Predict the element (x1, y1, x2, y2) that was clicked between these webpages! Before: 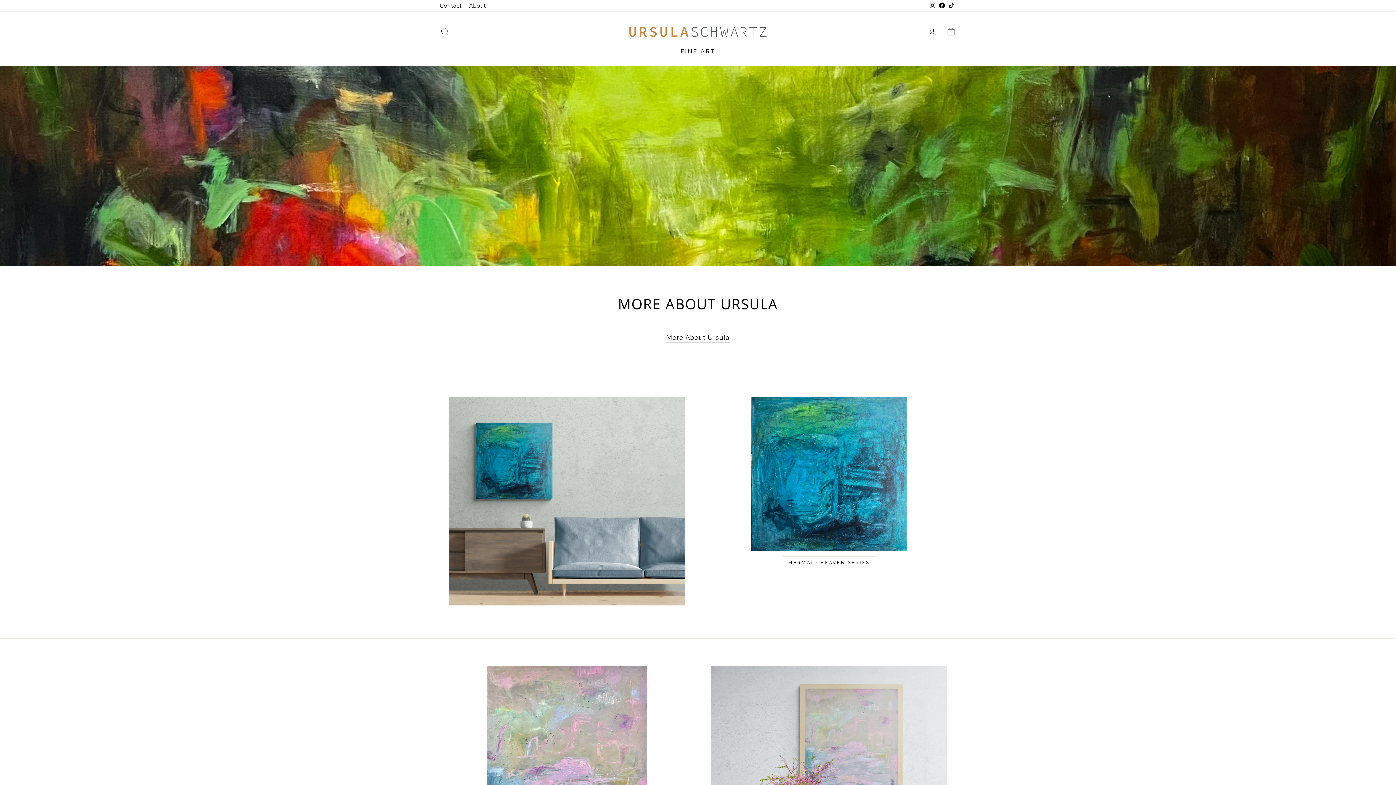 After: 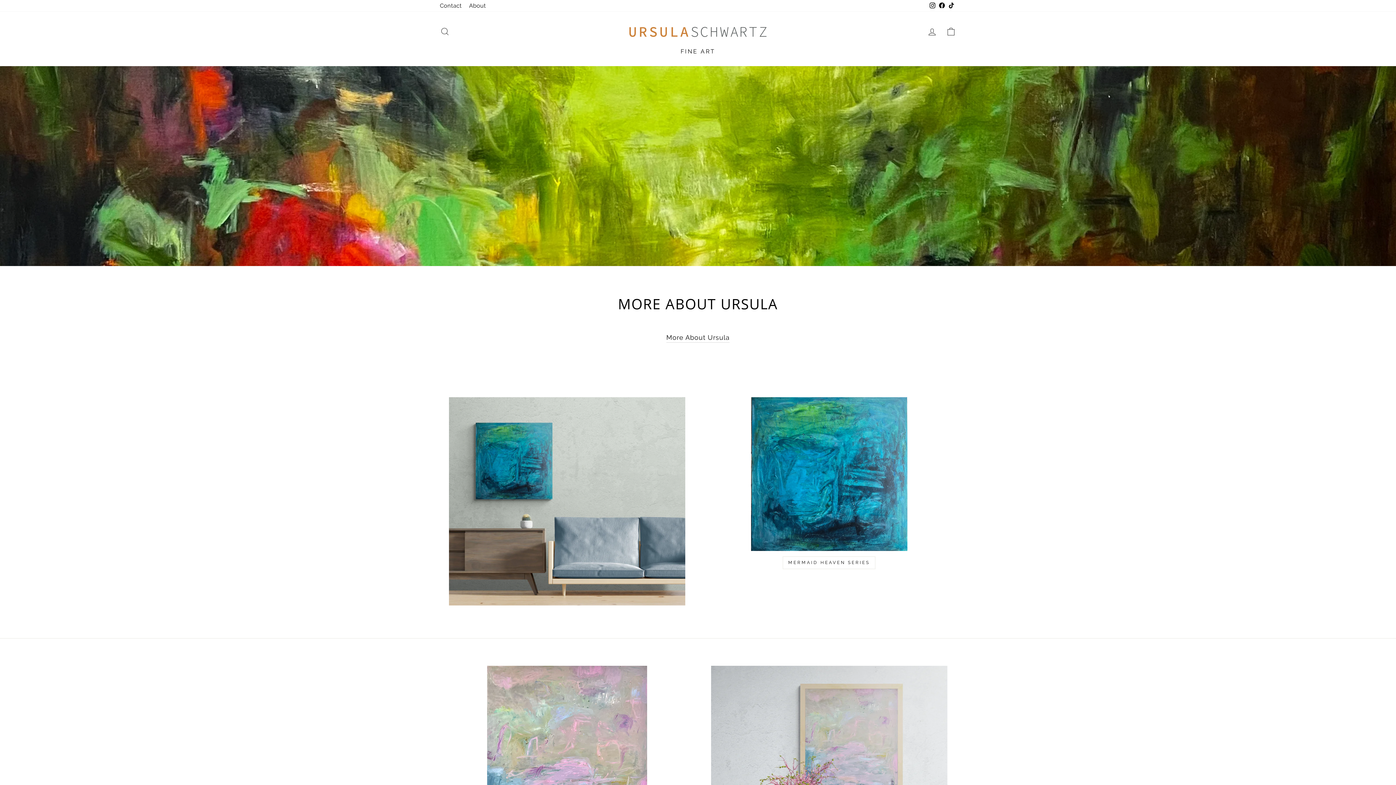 Action: label: Facebook bbox: (937, 0, 946, 11)